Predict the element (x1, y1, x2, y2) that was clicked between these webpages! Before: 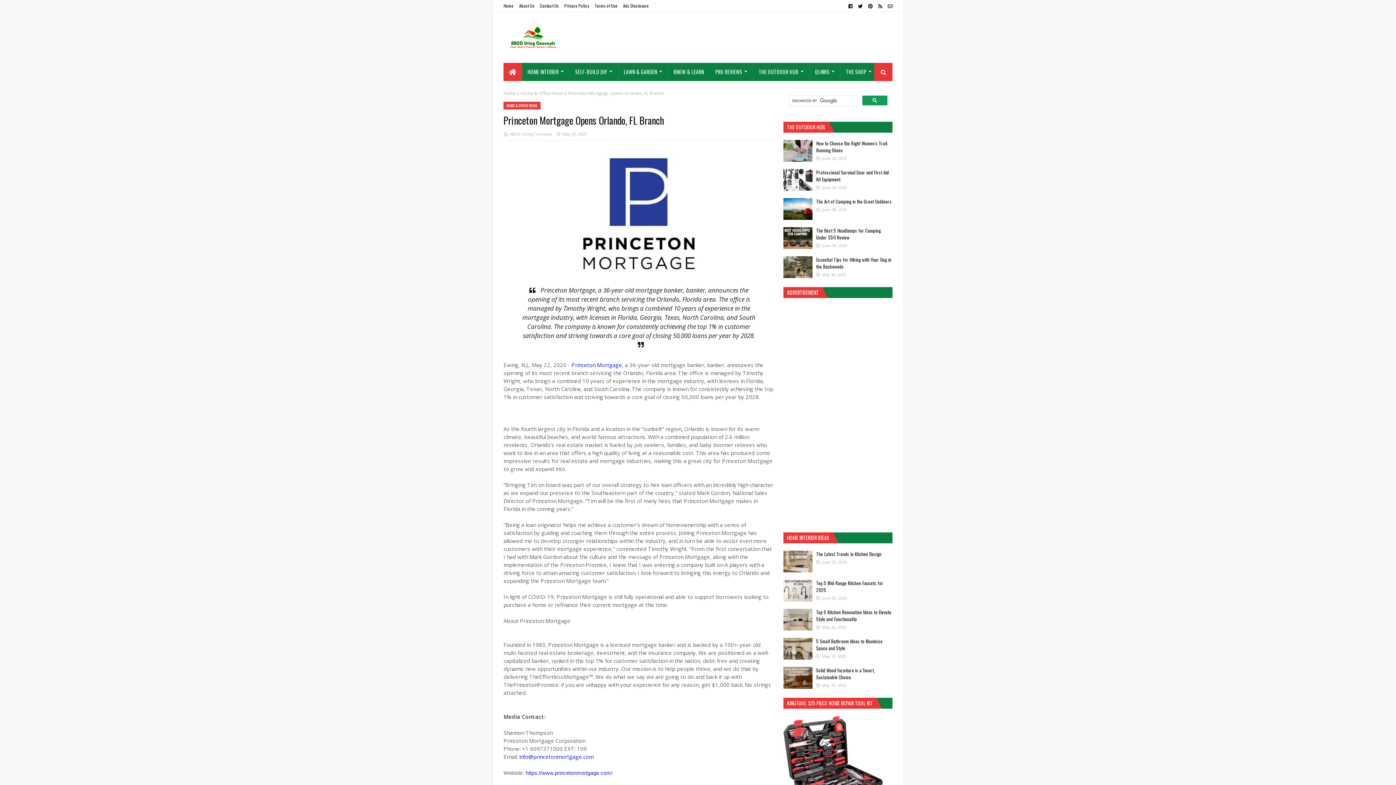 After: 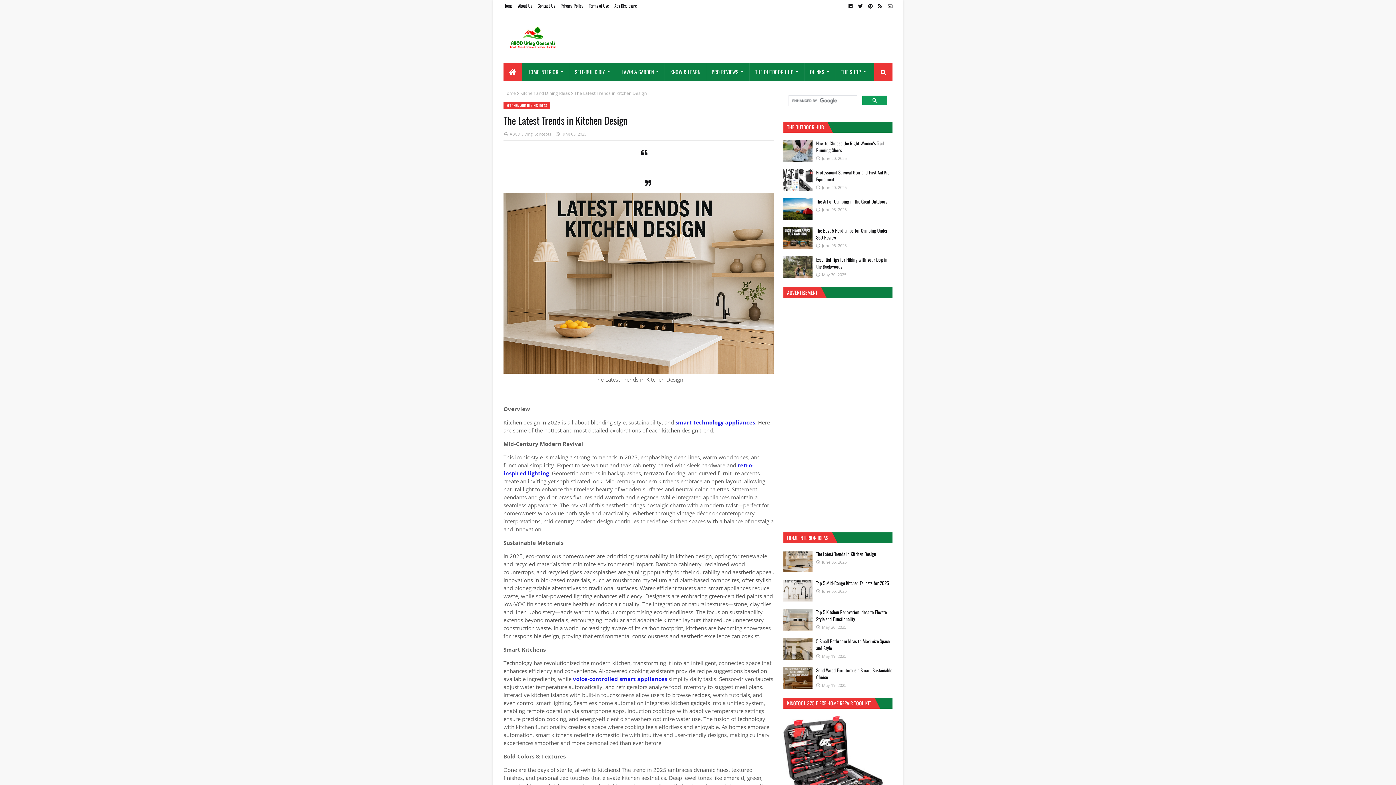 Action: label: The Latest Trends in Kitchen Design bbox: (816, 550, 881, 557)